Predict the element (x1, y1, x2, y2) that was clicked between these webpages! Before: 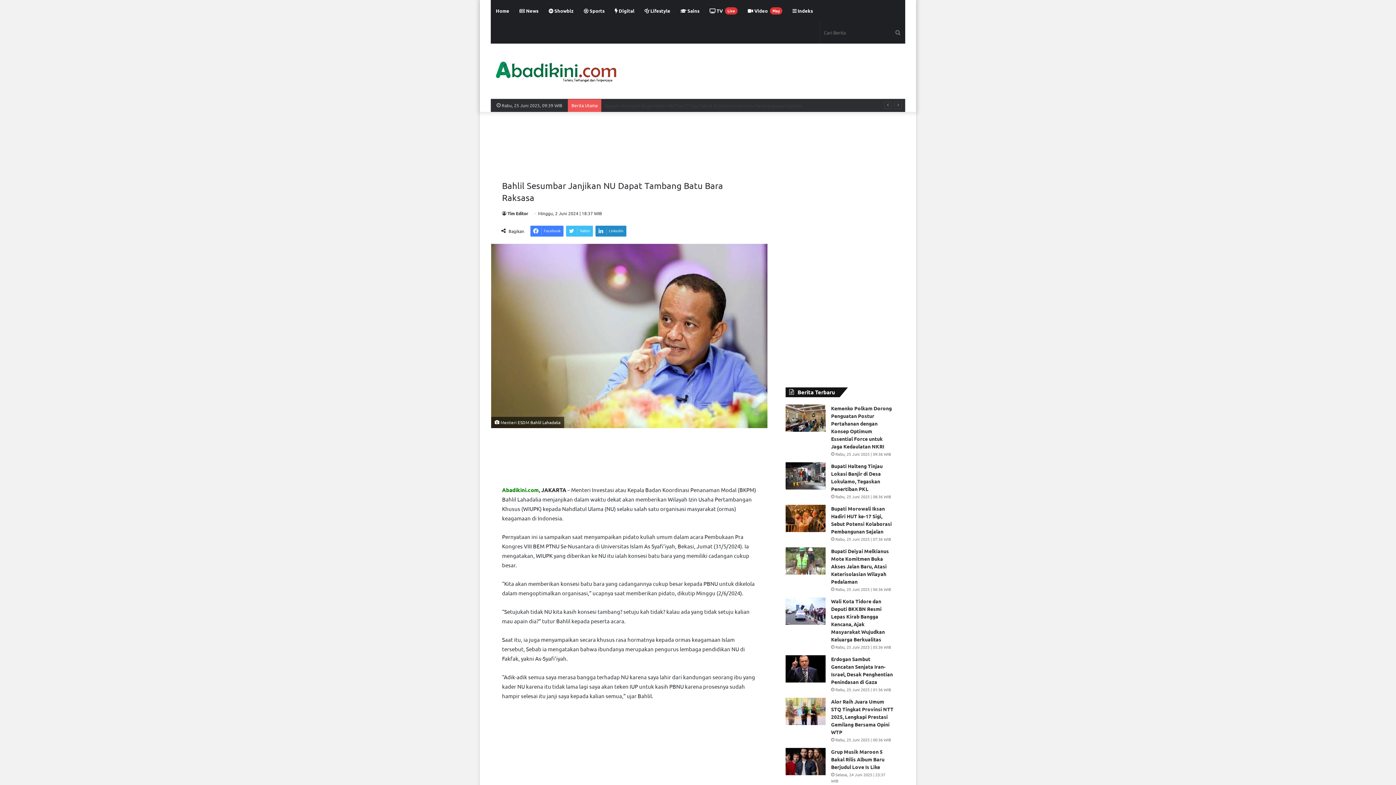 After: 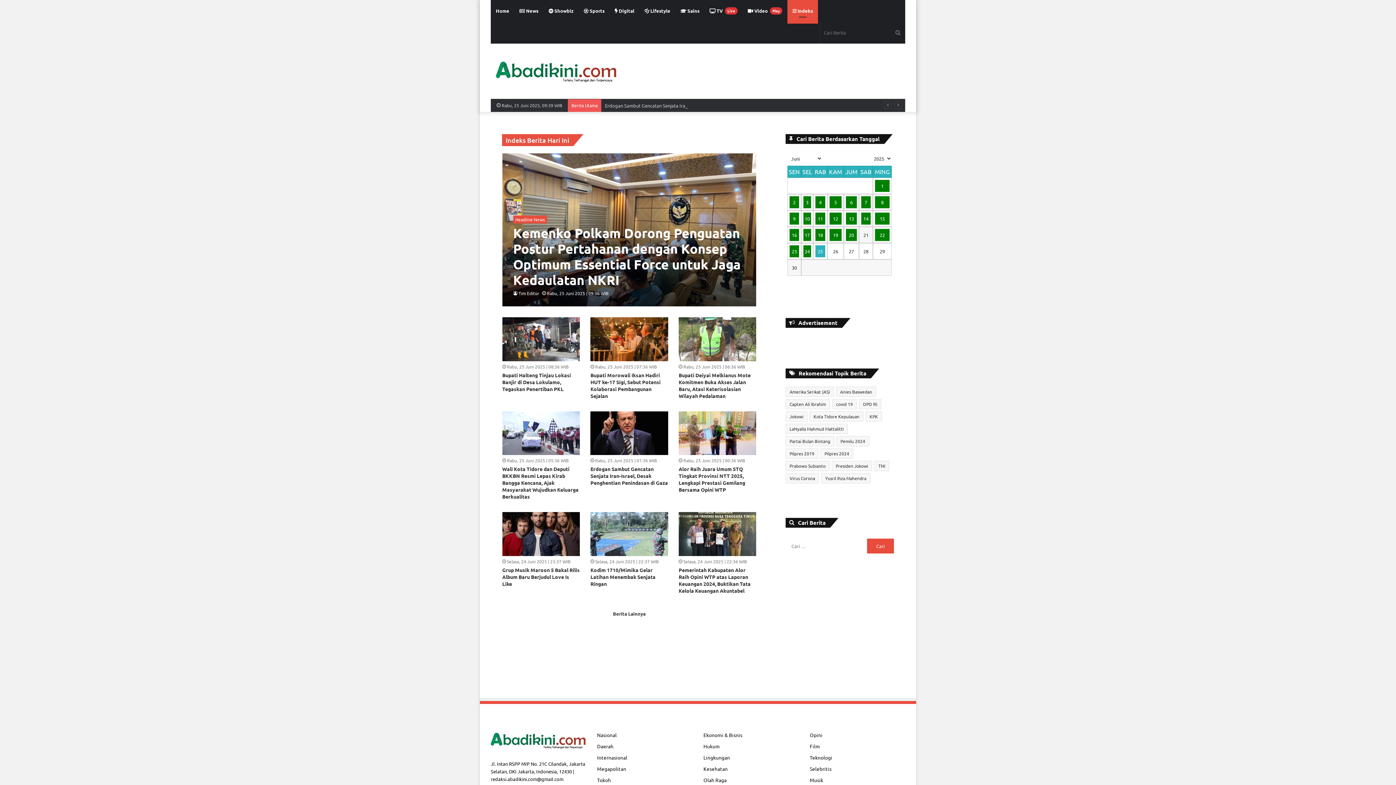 Action: label:  Indeks bbox: (787, 0, 818, 21)